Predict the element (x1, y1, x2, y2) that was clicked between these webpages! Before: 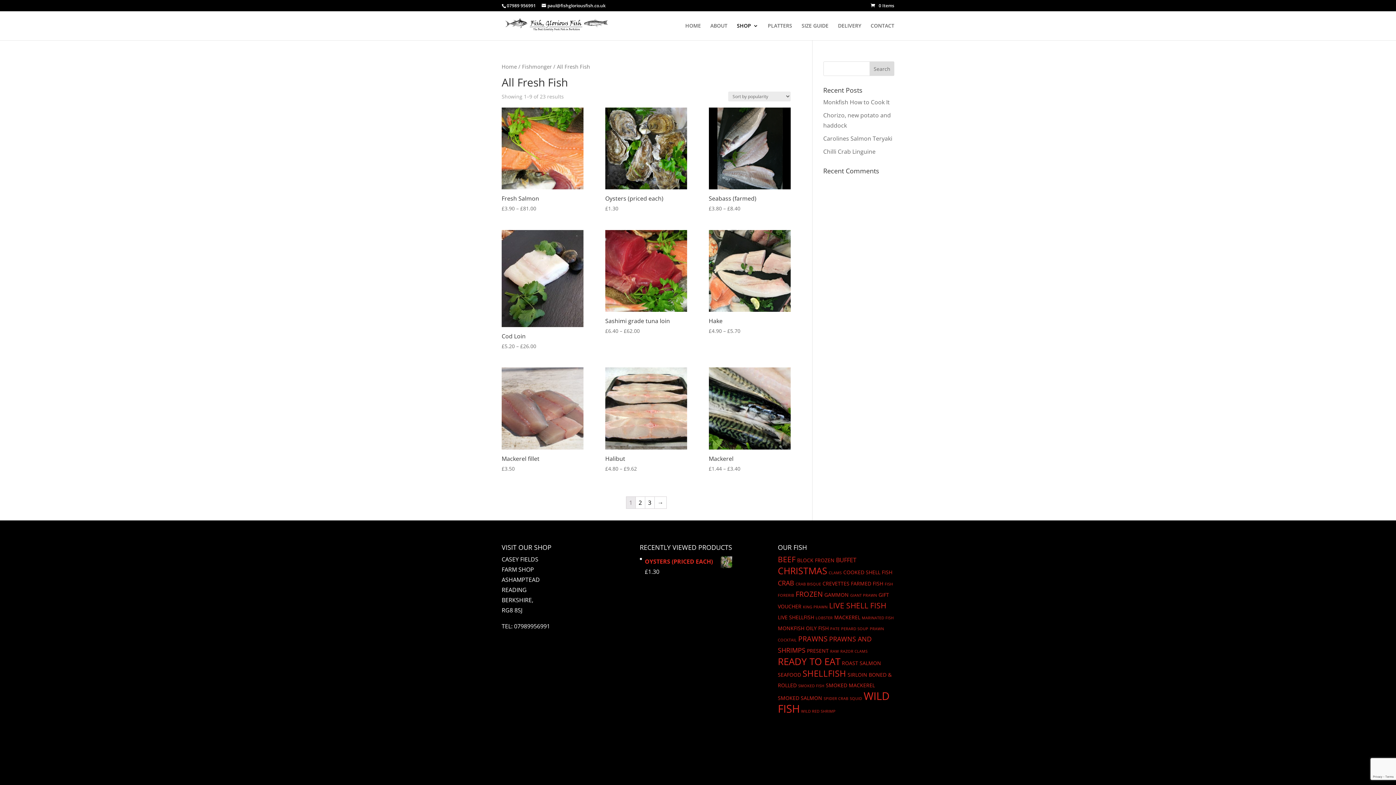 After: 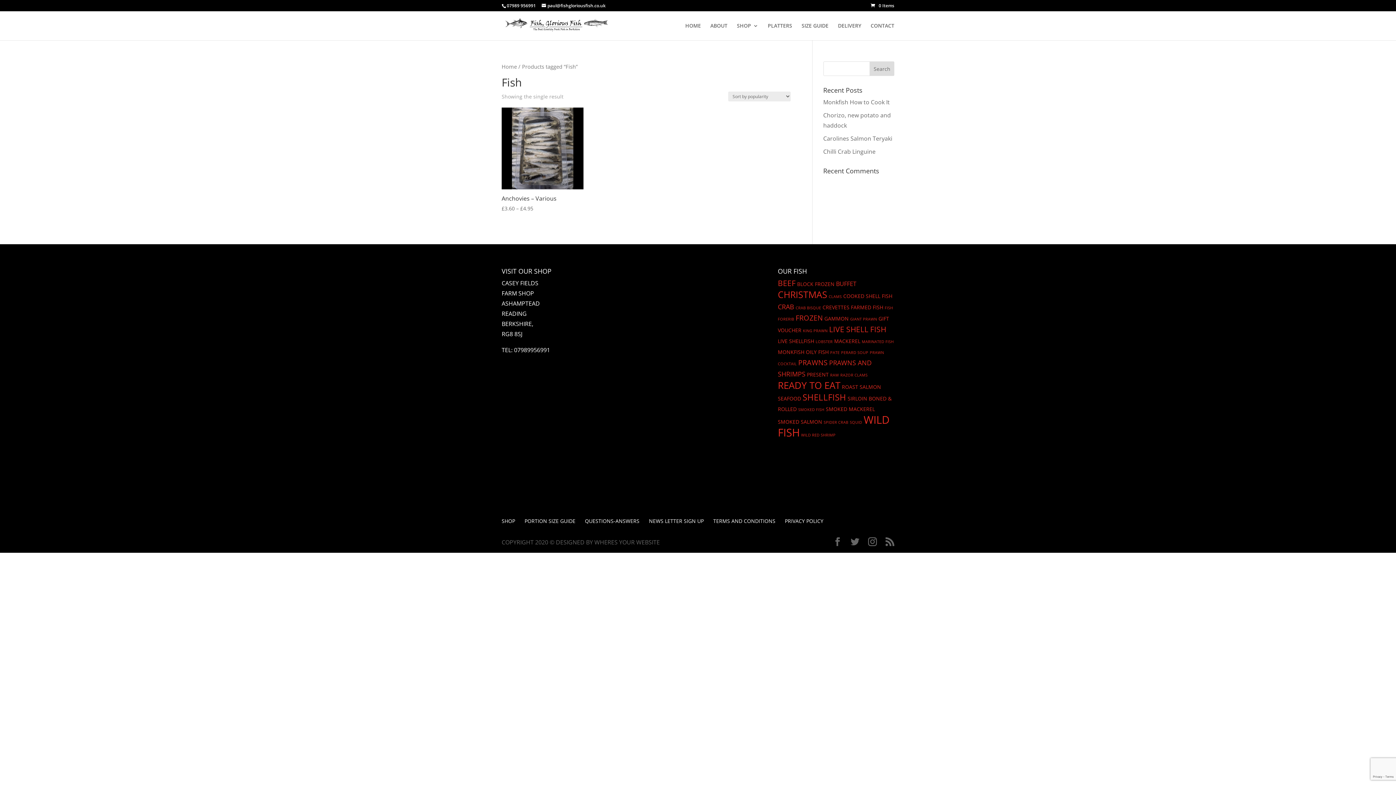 Action: label: Fish (1 product) bbox: (884, 581, 893, 586)